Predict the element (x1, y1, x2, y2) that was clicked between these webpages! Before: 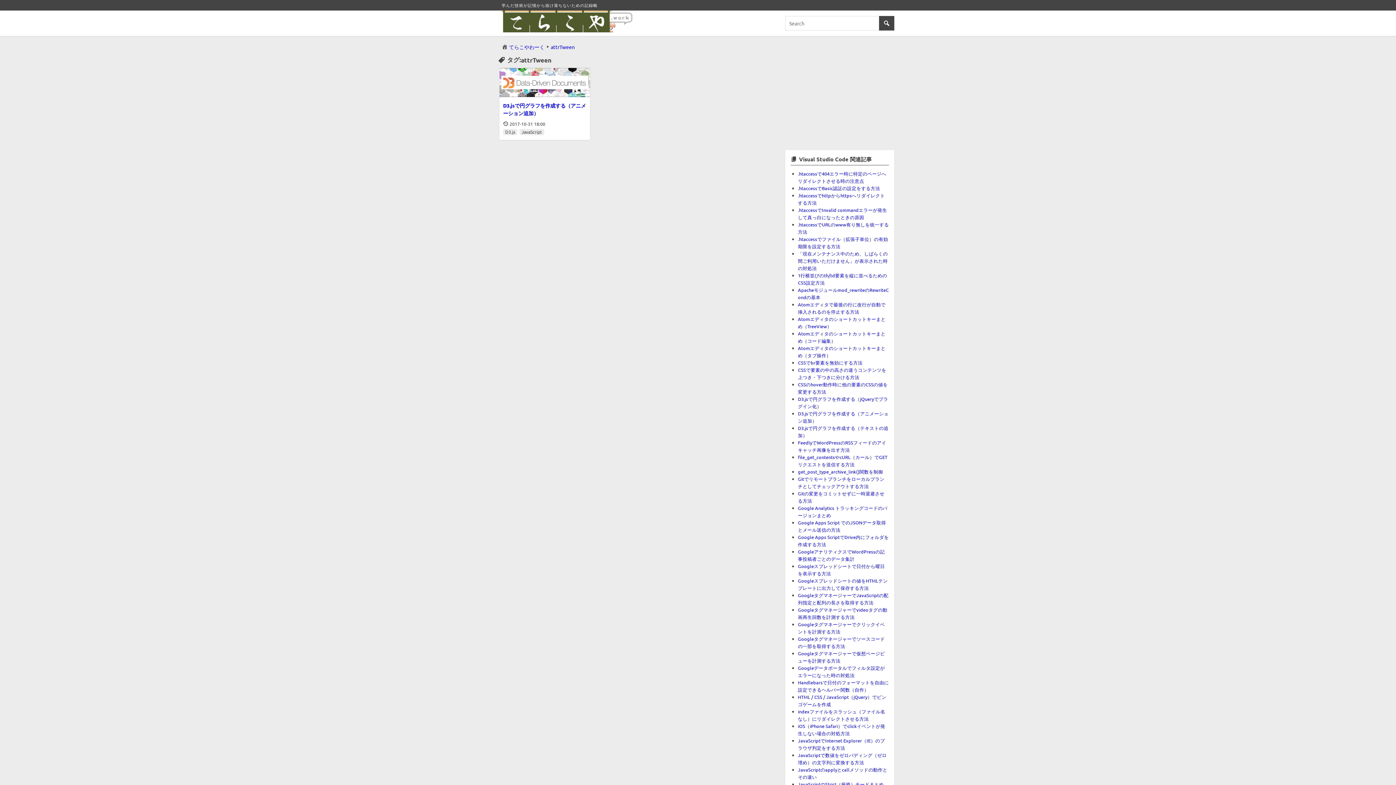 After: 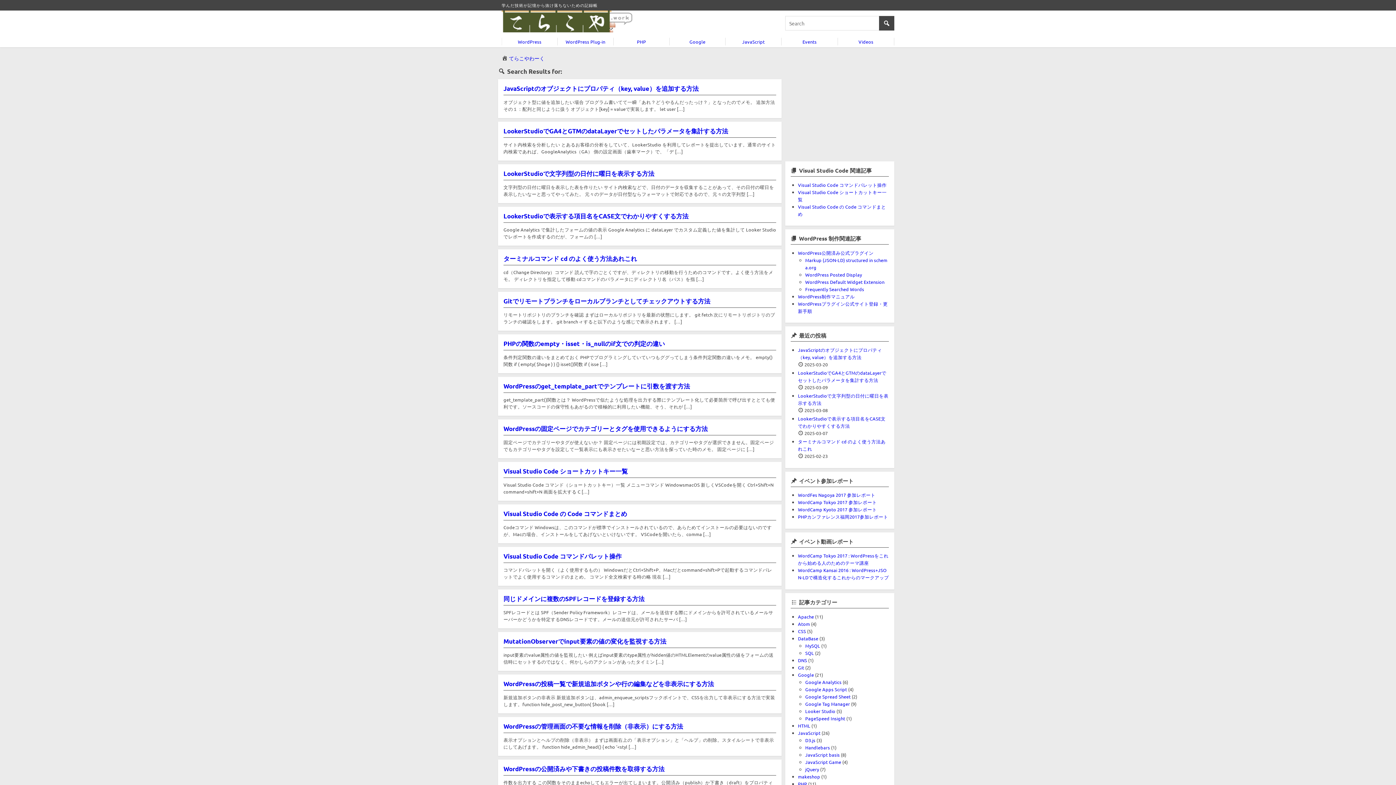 Action: bbox: (879, 16, 894, 30) label: search button